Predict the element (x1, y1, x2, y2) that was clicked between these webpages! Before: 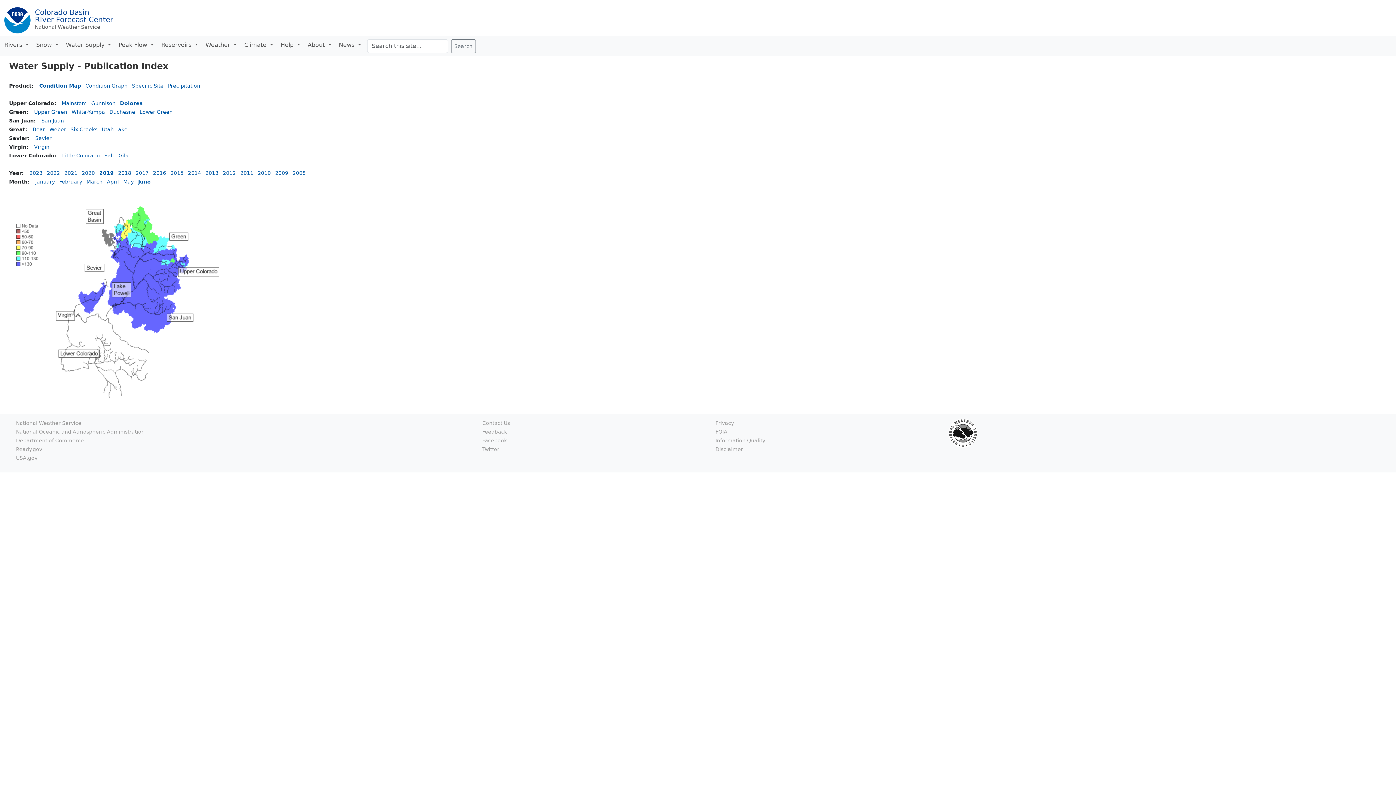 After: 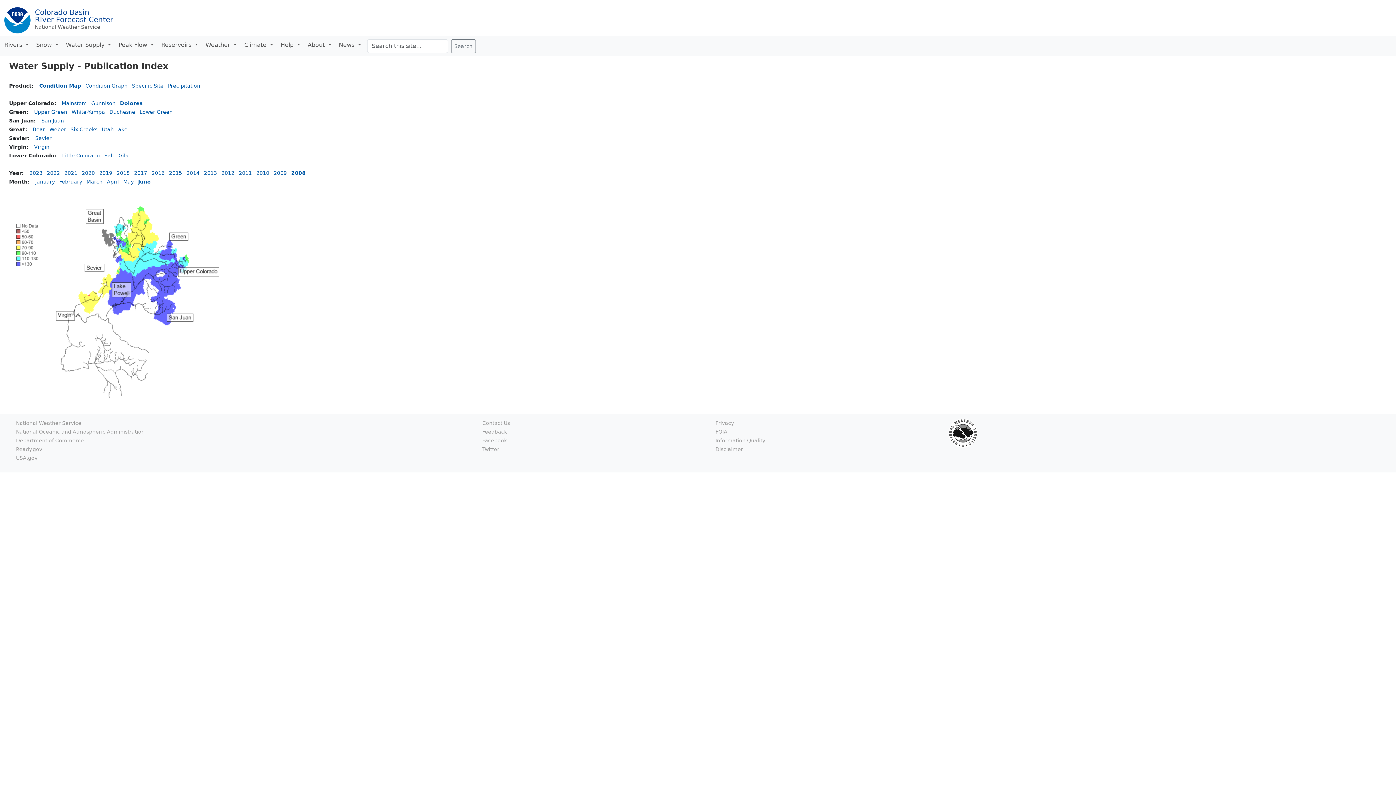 Action: label: 2008 bbox: (292, 170, 305, 176)